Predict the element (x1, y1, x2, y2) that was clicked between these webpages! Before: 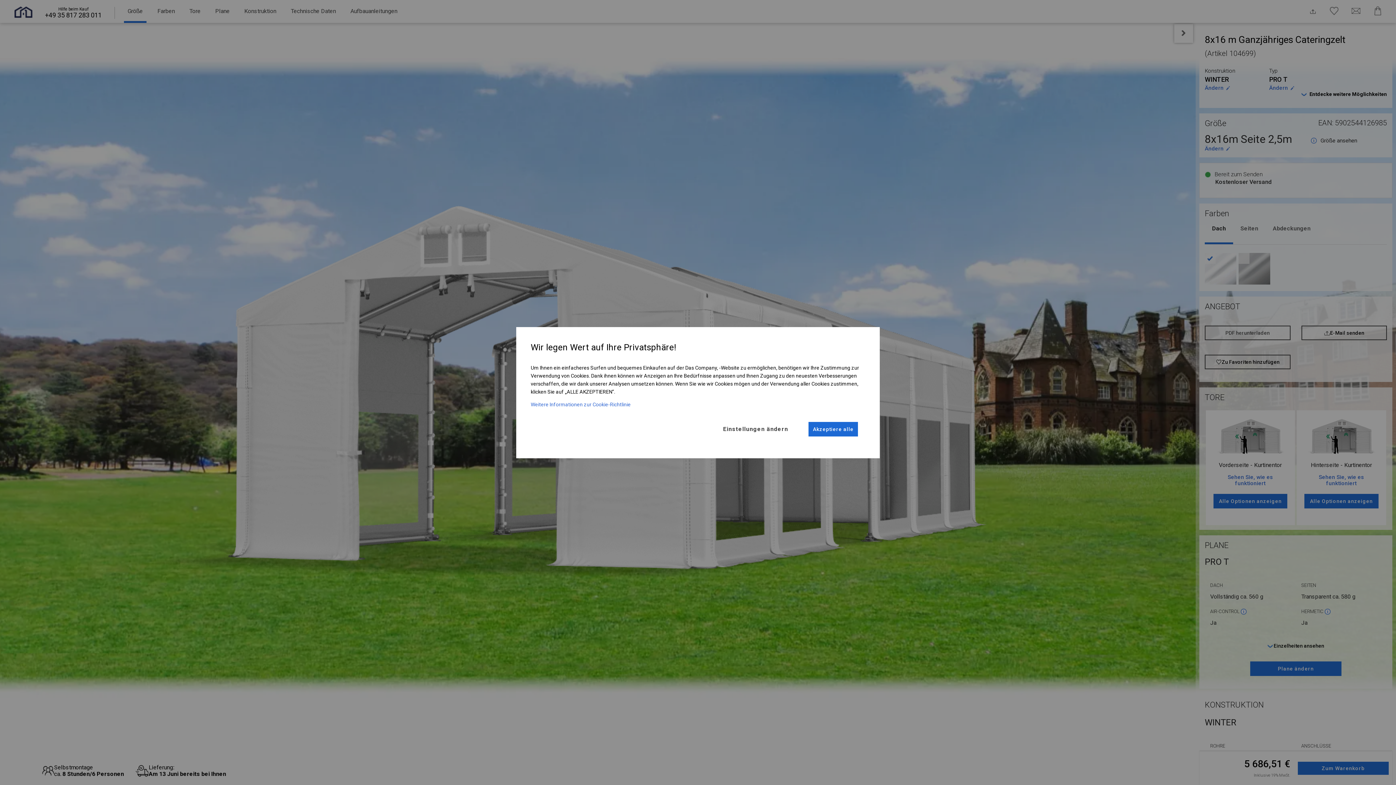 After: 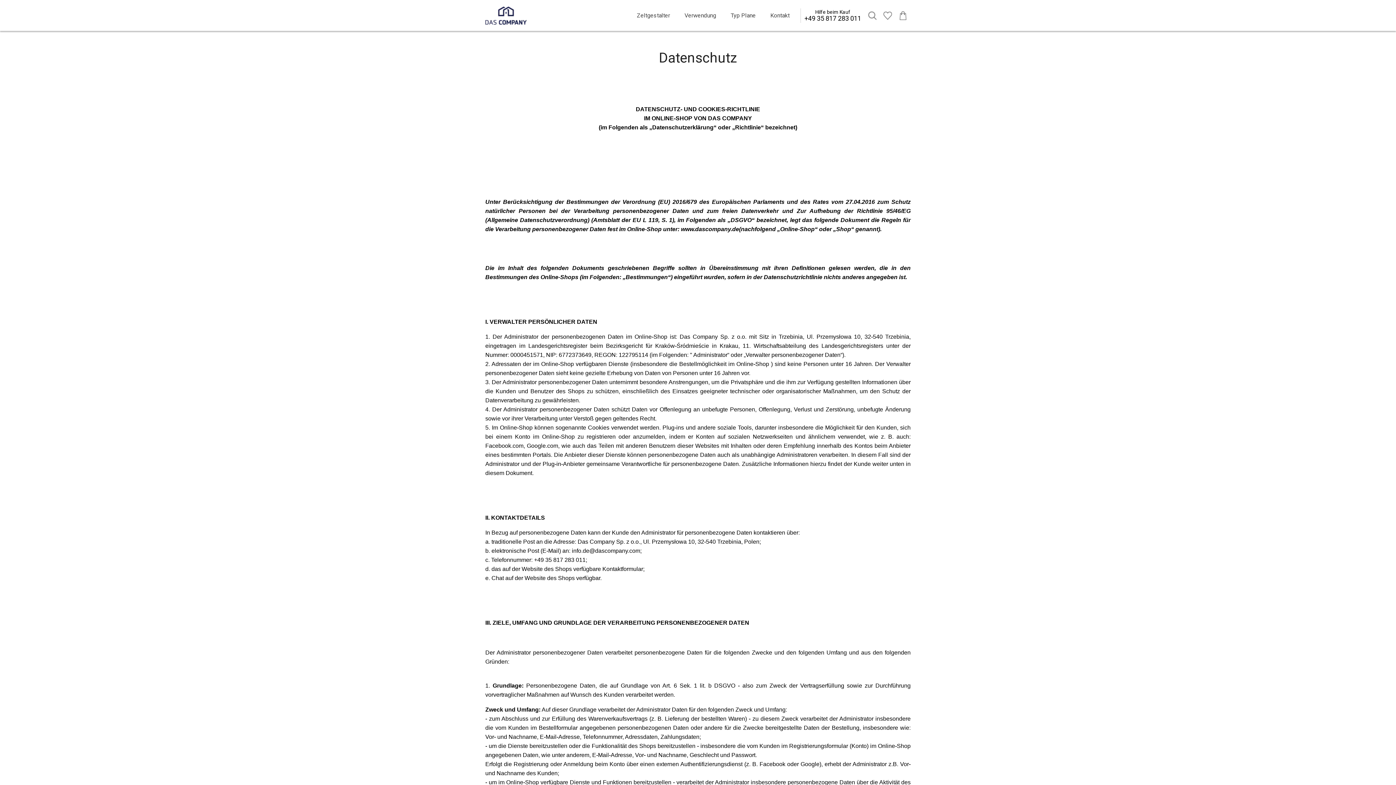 Action: bbox: (530, 401, 865, 414) label: Weitere Informationen zur Cookie-Richtlinie